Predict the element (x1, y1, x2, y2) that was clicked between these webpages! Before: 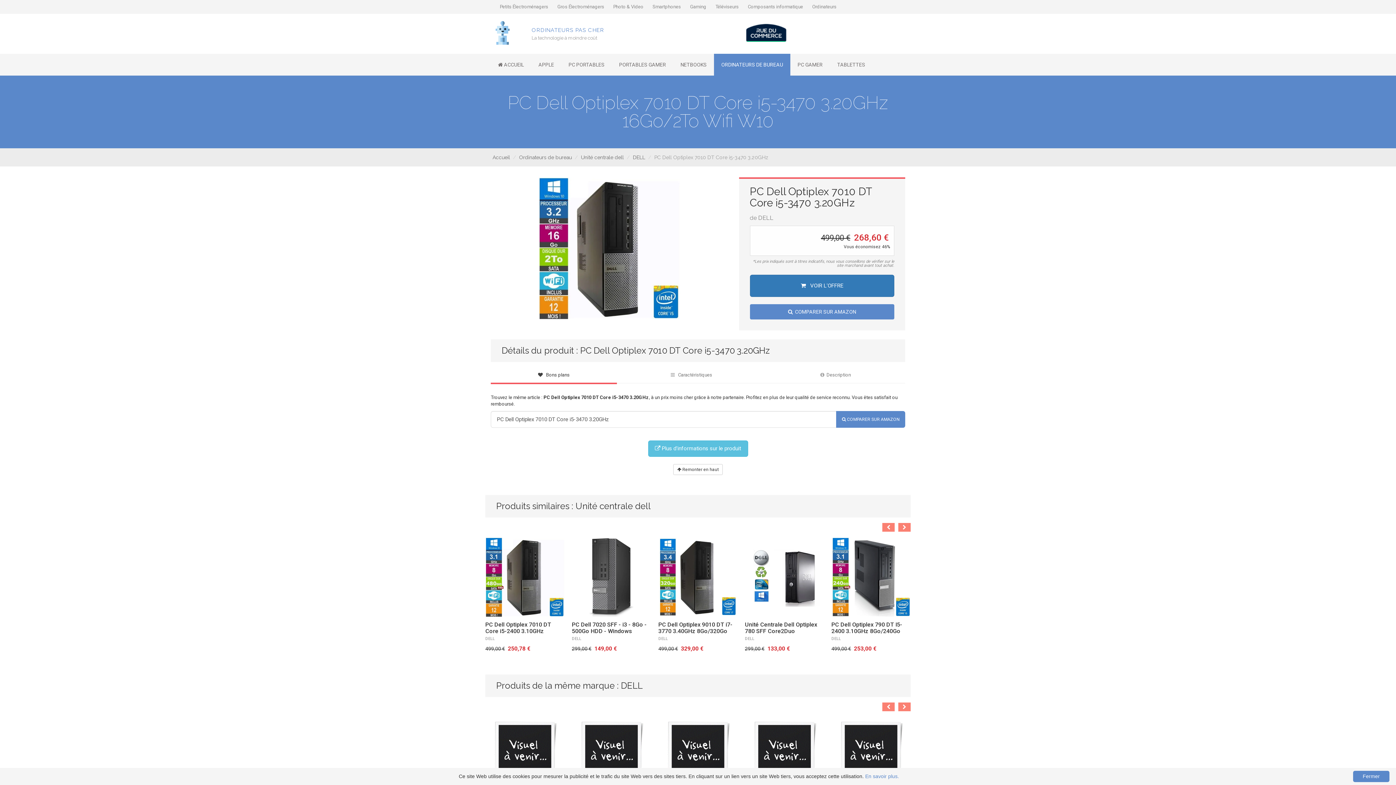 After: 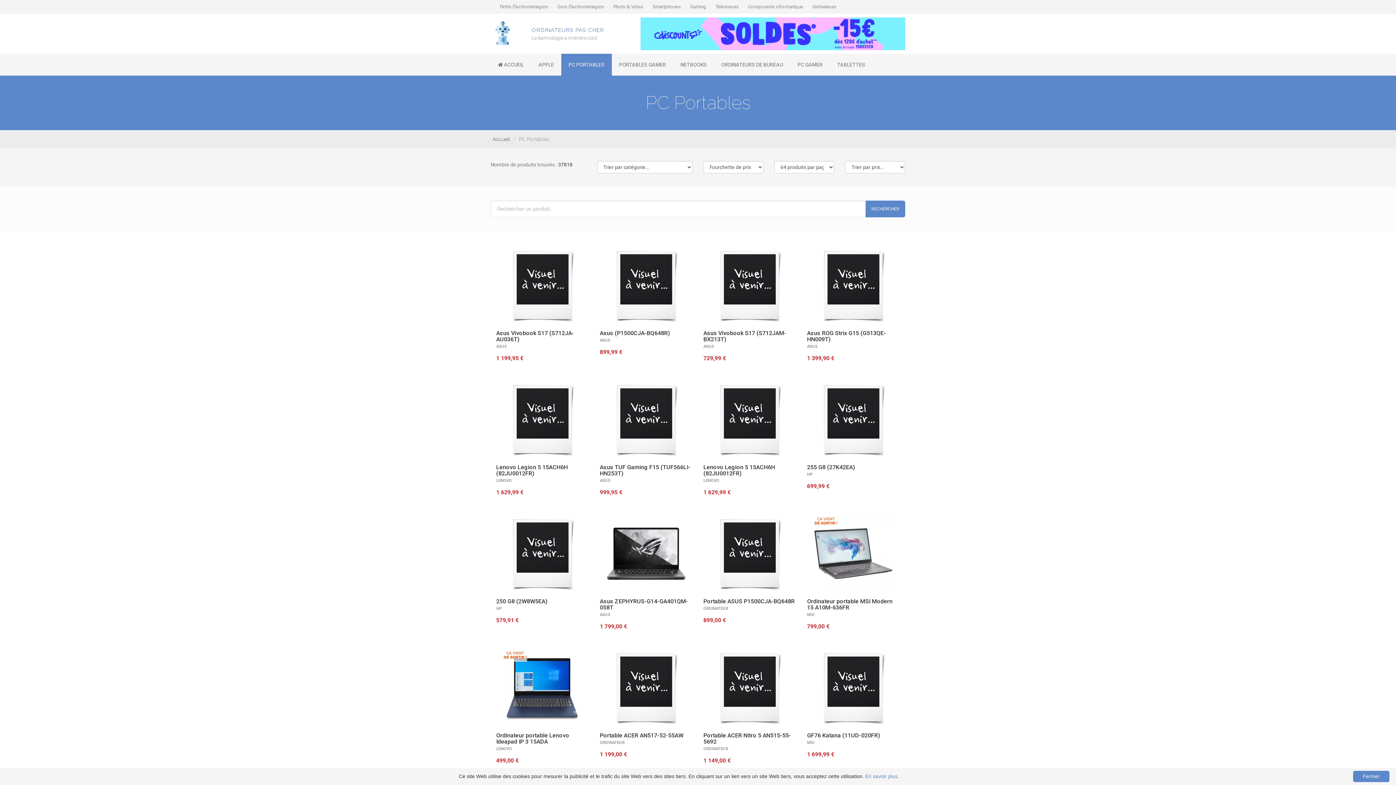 Action: bbox: (561, 53, 612, 75) label: PC PORTABLES